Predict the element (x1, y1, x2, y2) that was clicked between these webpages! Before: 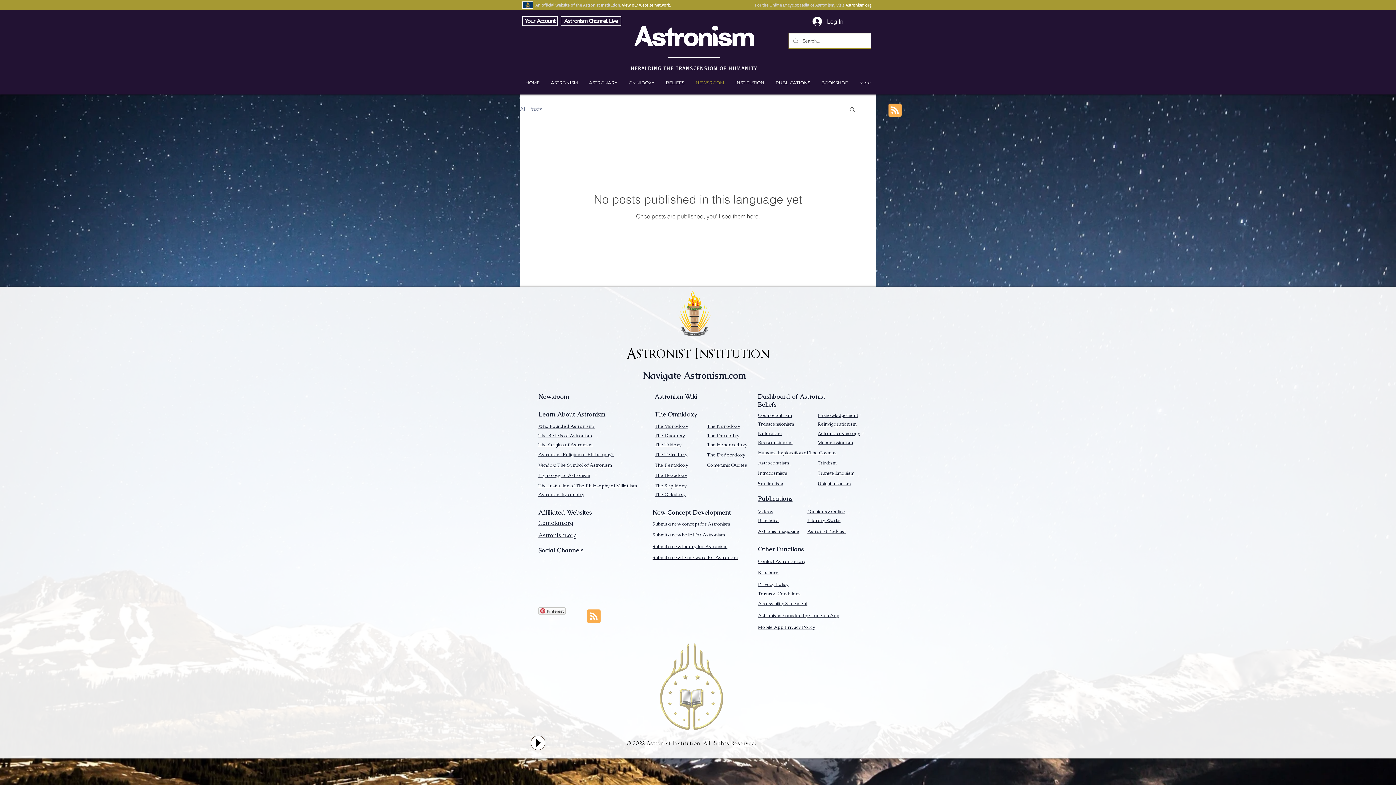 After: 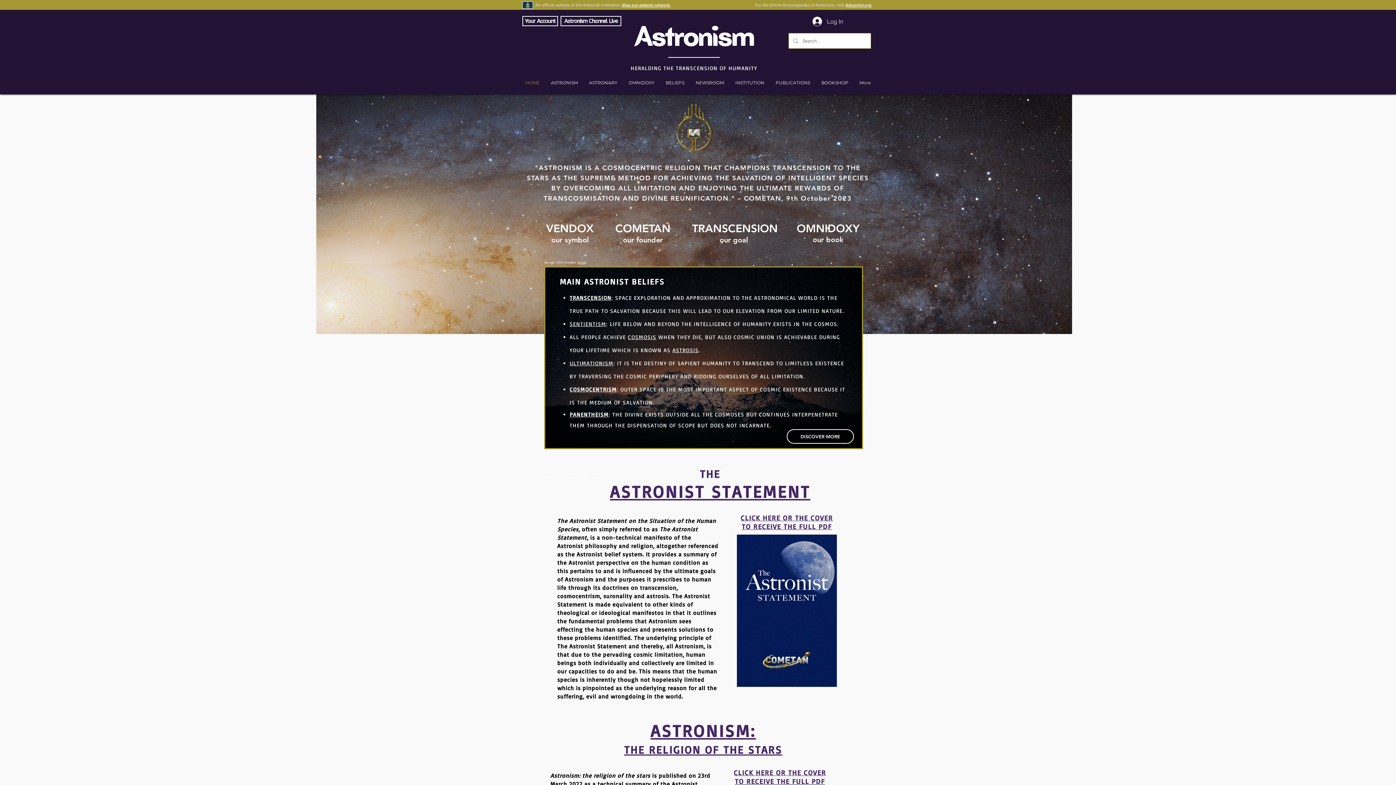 Action: bbox: (520, 76, 545, 89) label: HOME